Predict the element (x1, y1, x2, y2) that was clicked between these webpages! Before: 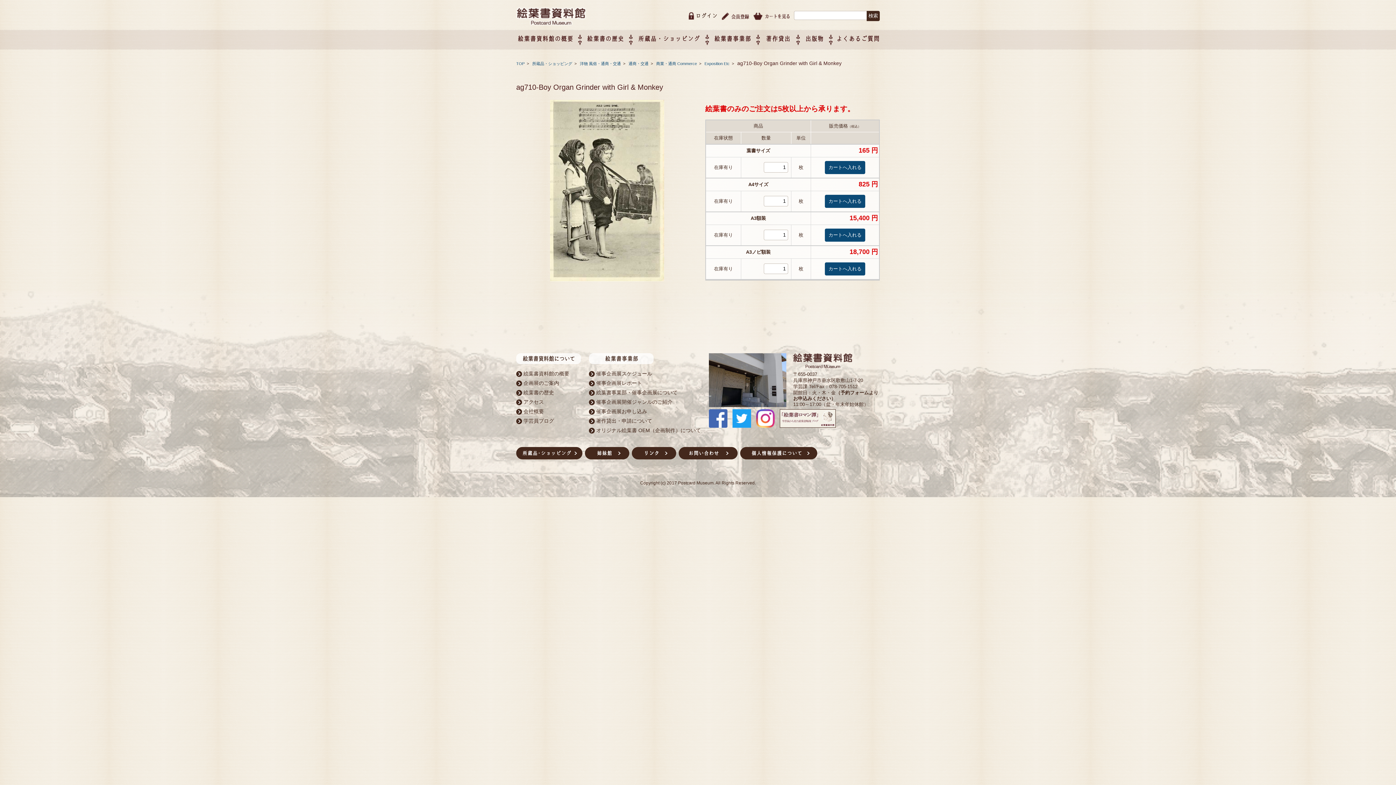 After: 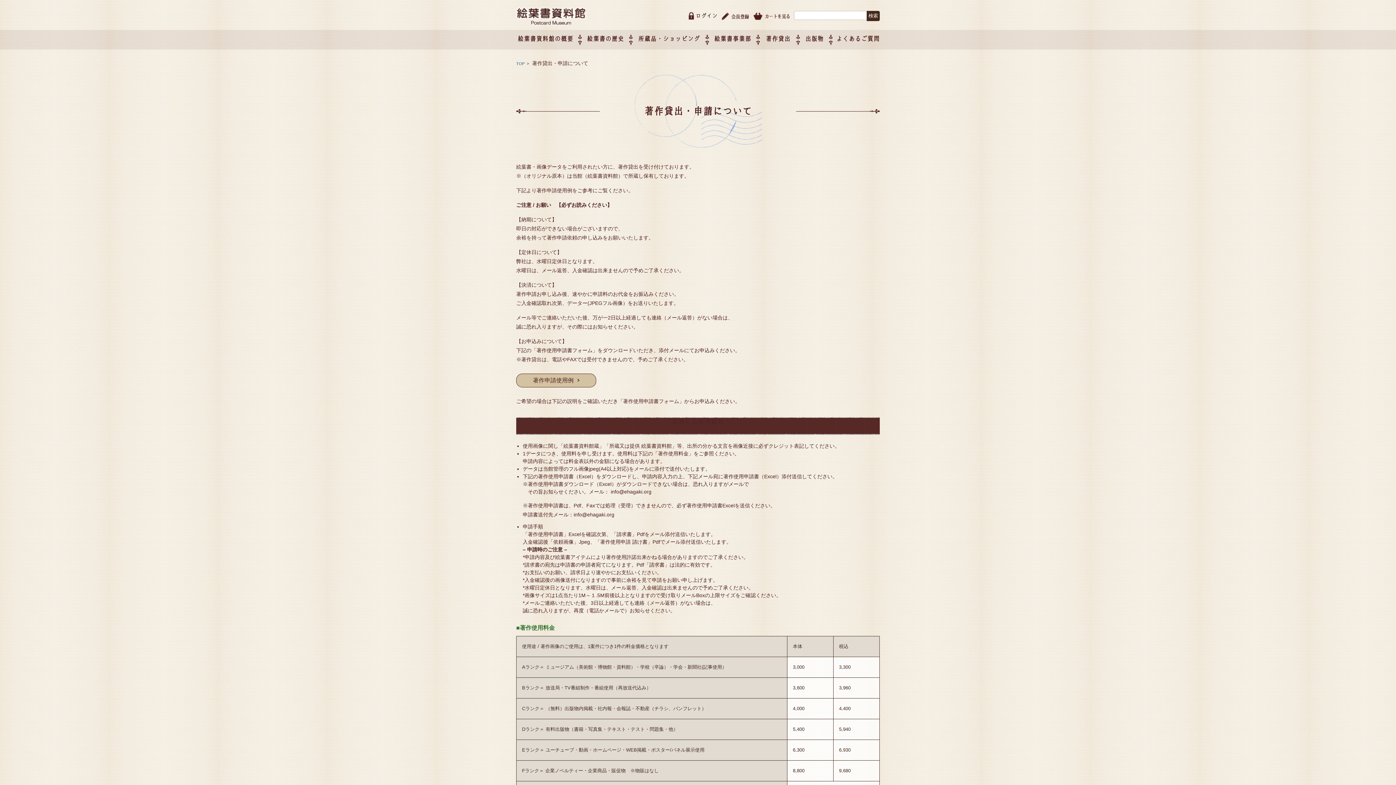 Action: bbox: (765, 35, 790, 41) label: 著作貸出